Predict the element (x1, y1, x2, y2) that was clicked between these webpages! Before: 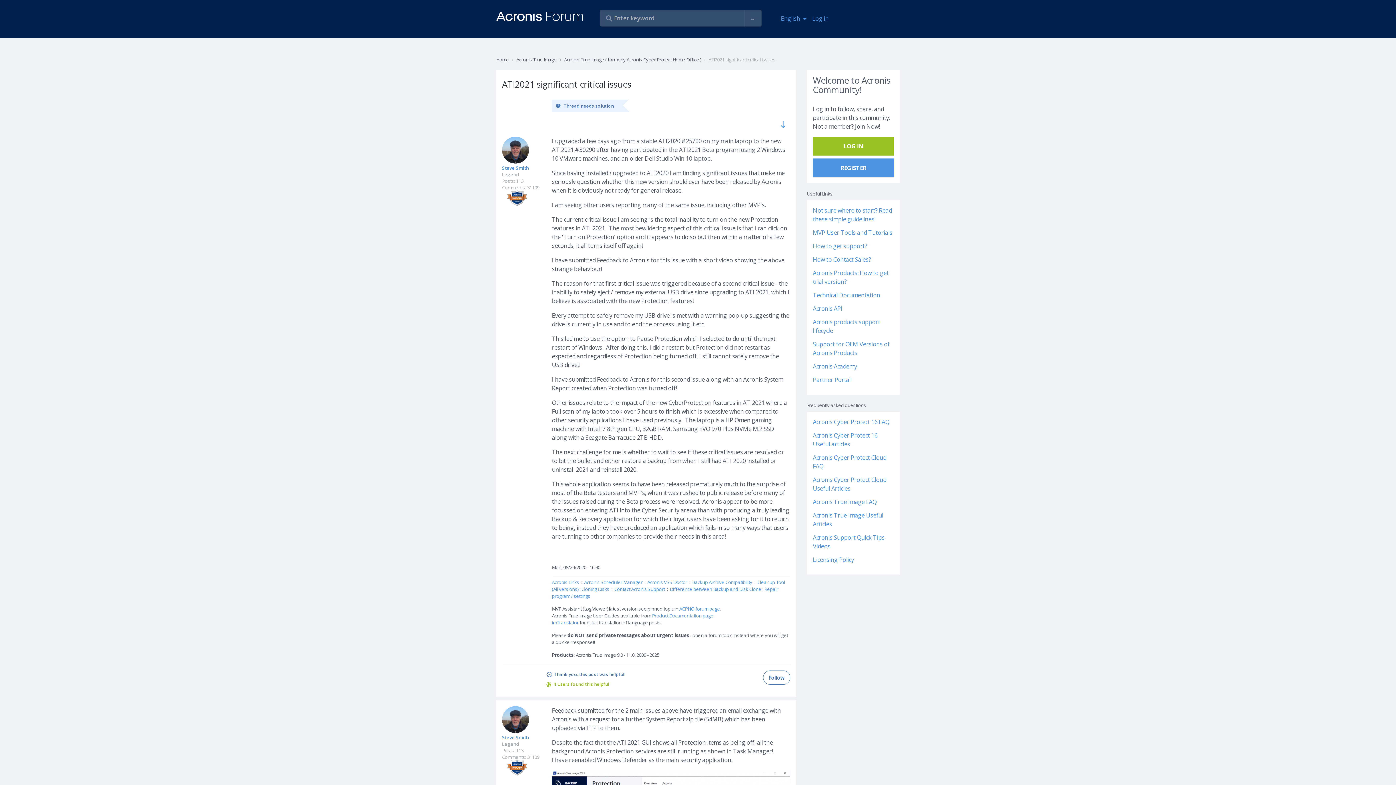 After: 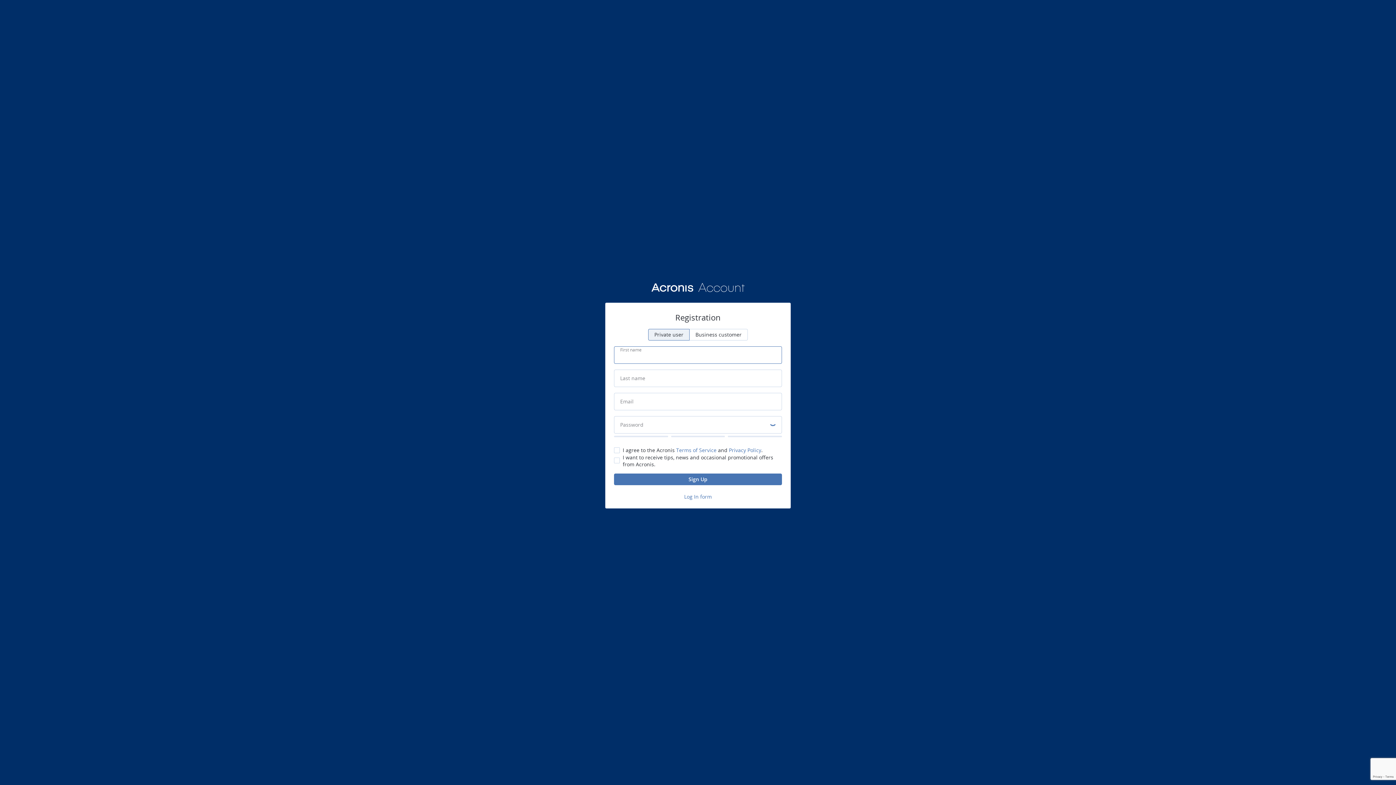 Action: label: REGISTER bbox: (813, 158, 894, 177)